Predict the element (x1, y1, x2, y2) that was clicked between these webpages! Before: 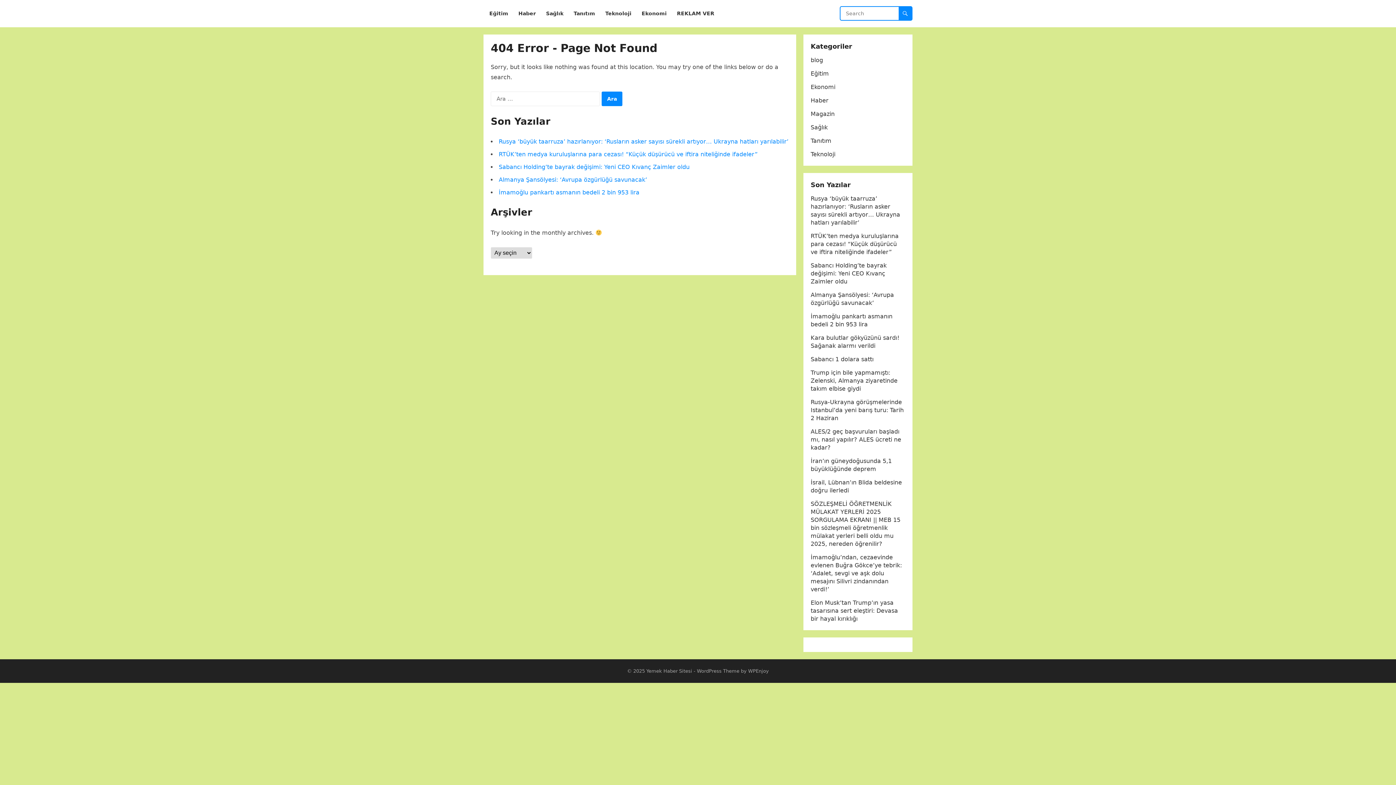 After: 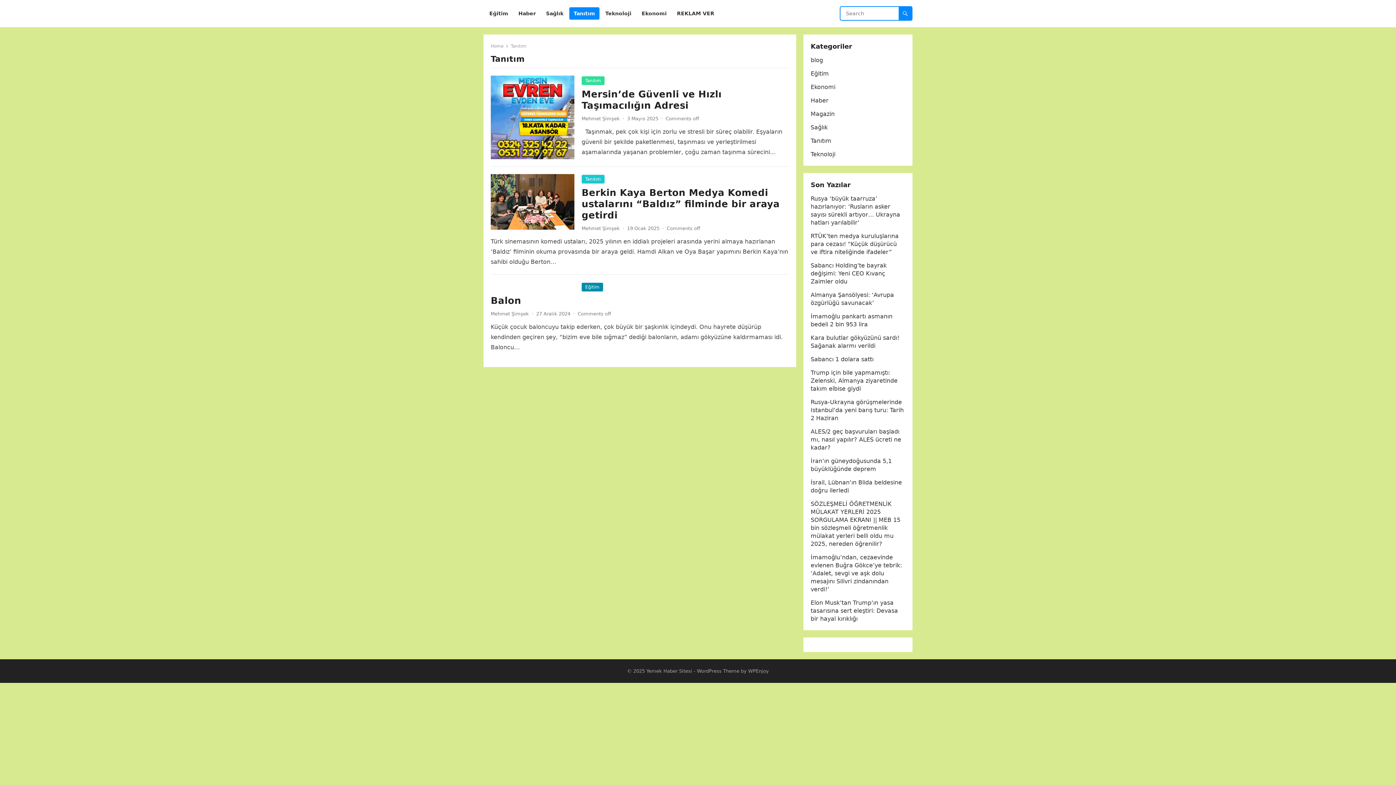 Action: bbox: (810, 137, 831, 144) label: Tanıtım